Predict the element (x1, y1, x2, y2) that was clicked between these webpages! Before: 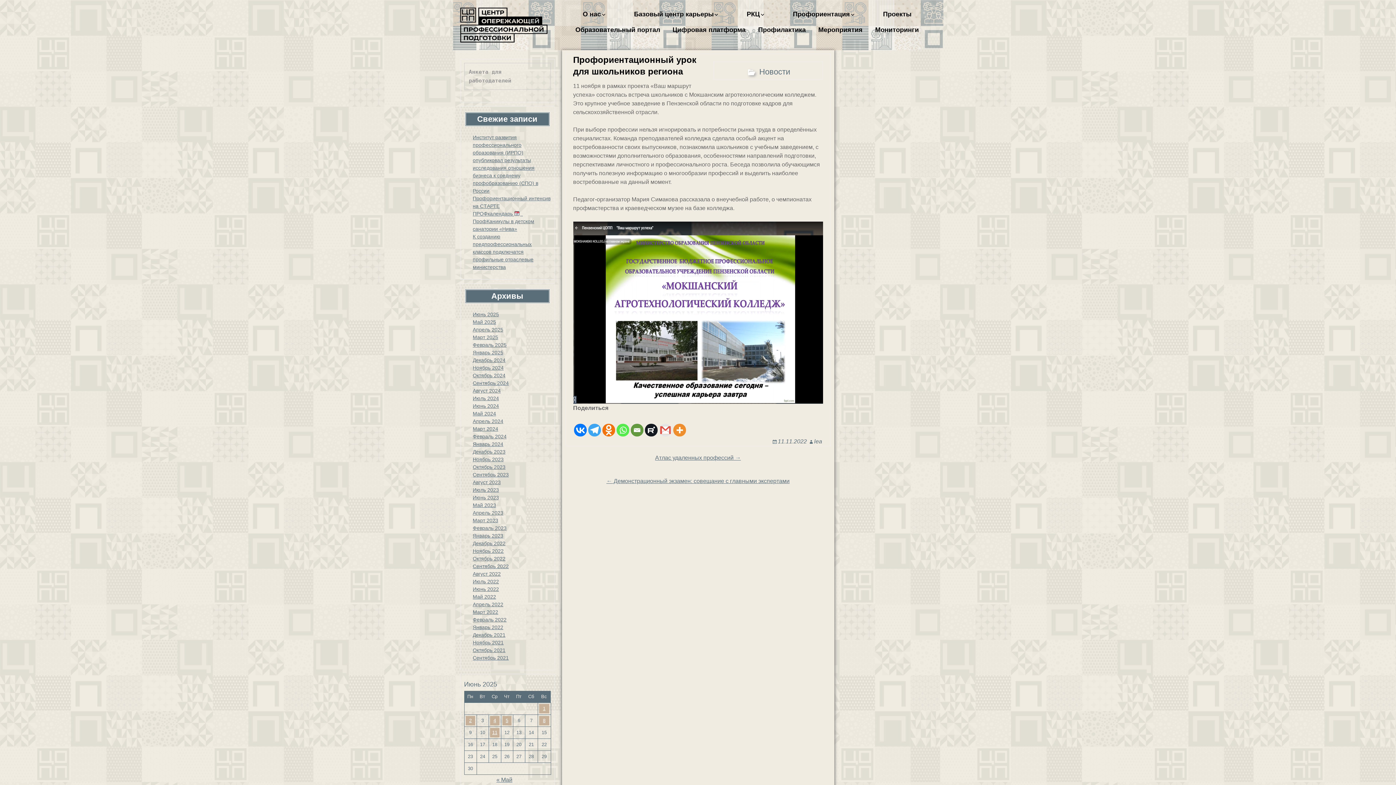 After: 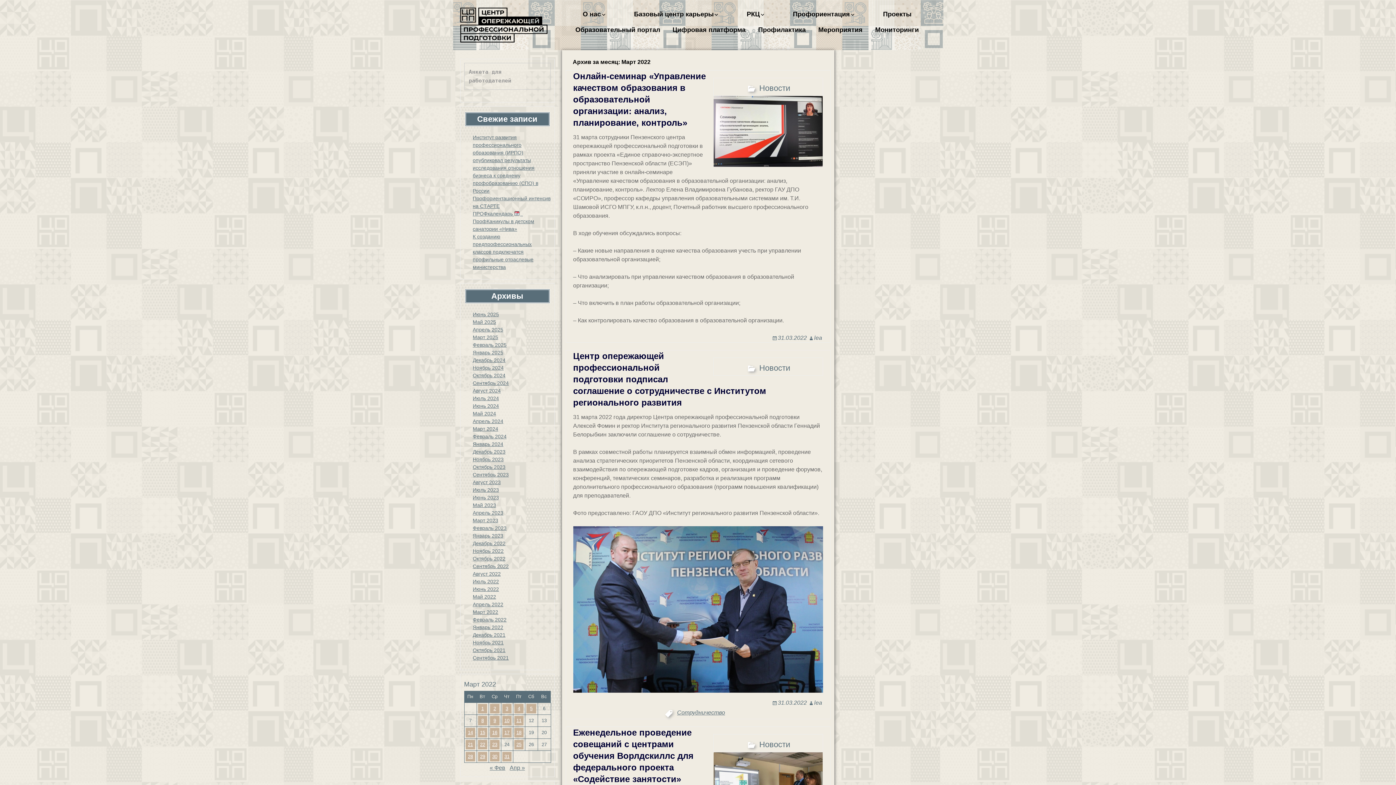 Action: bbox: (472, 609, 498, 615) label: Март 2022